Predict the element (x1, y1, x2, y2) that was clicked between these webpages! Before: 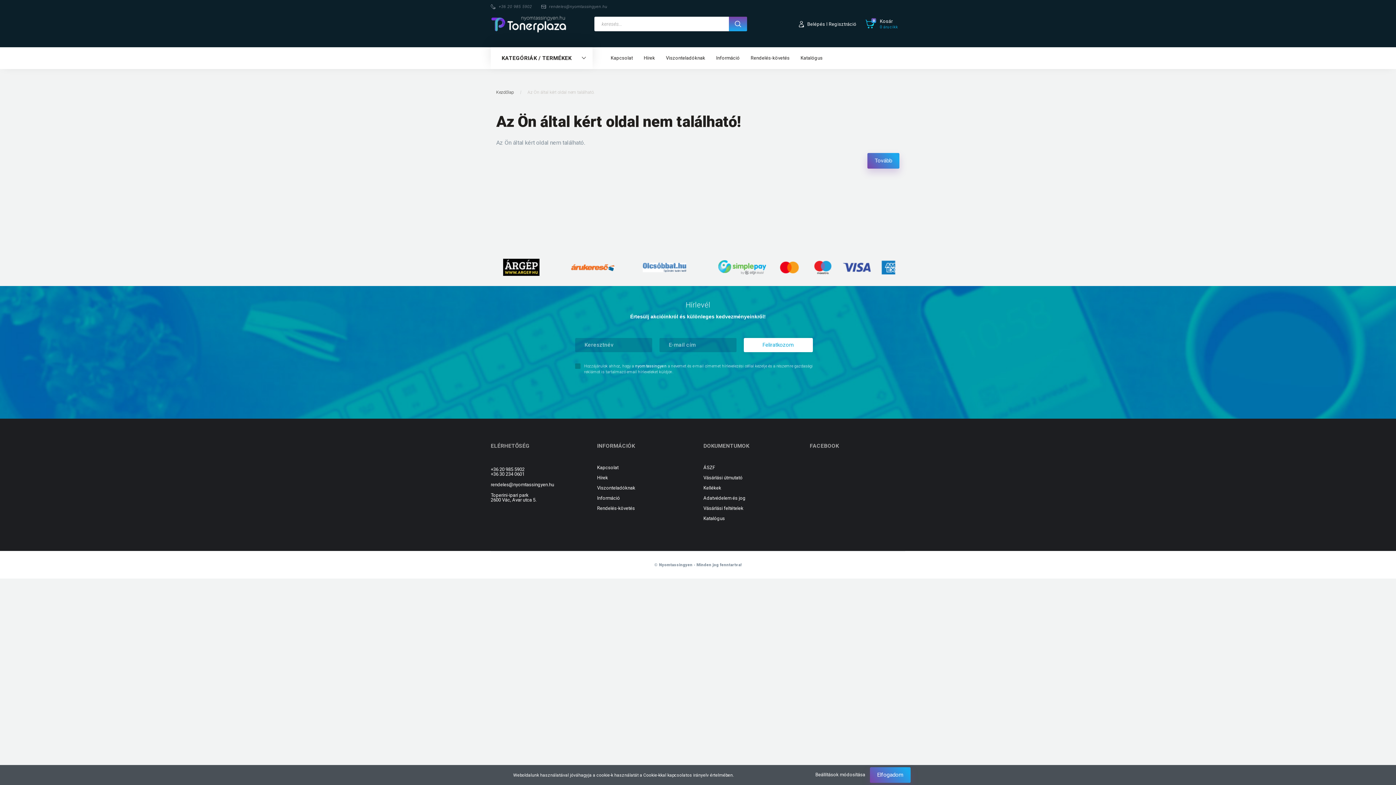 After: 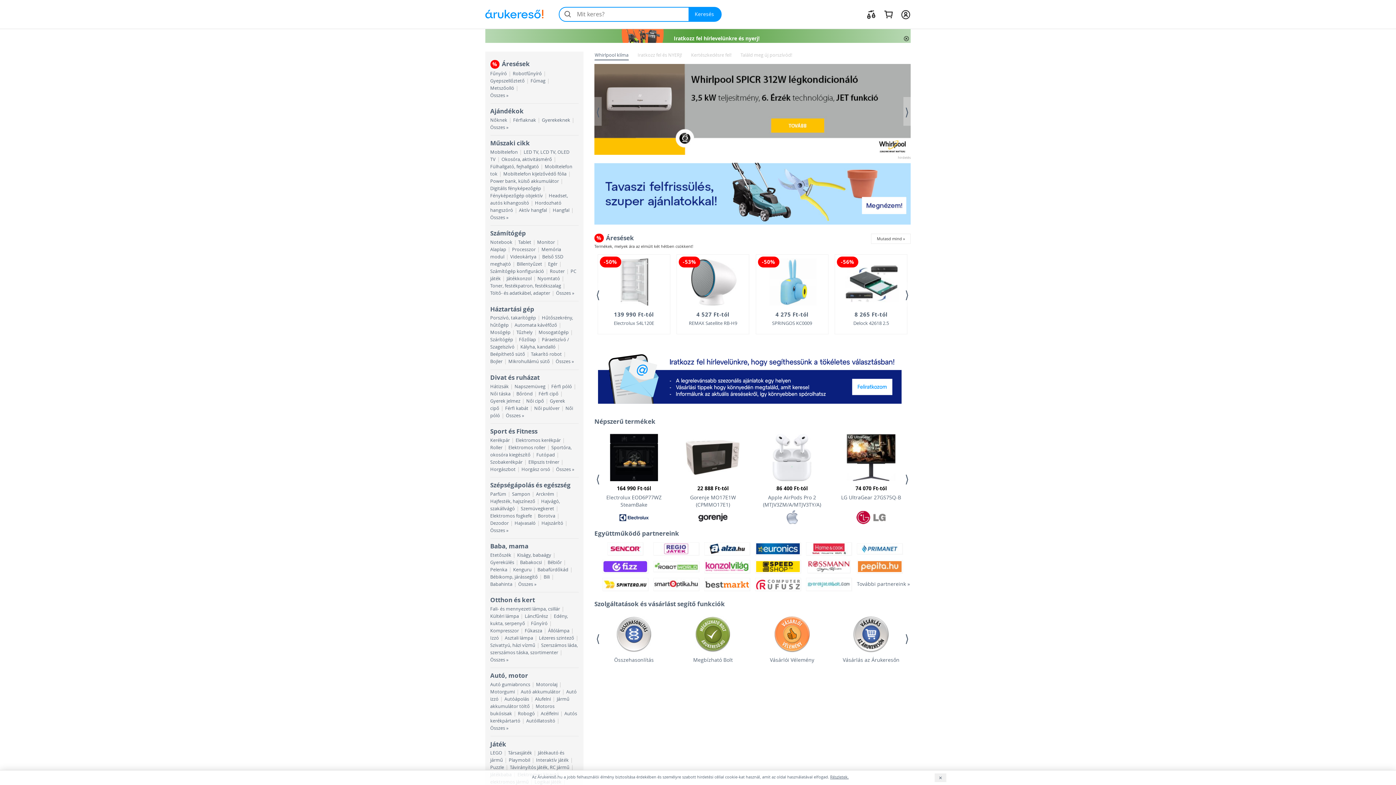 Action: bbox: (571, 263, 614, 270)